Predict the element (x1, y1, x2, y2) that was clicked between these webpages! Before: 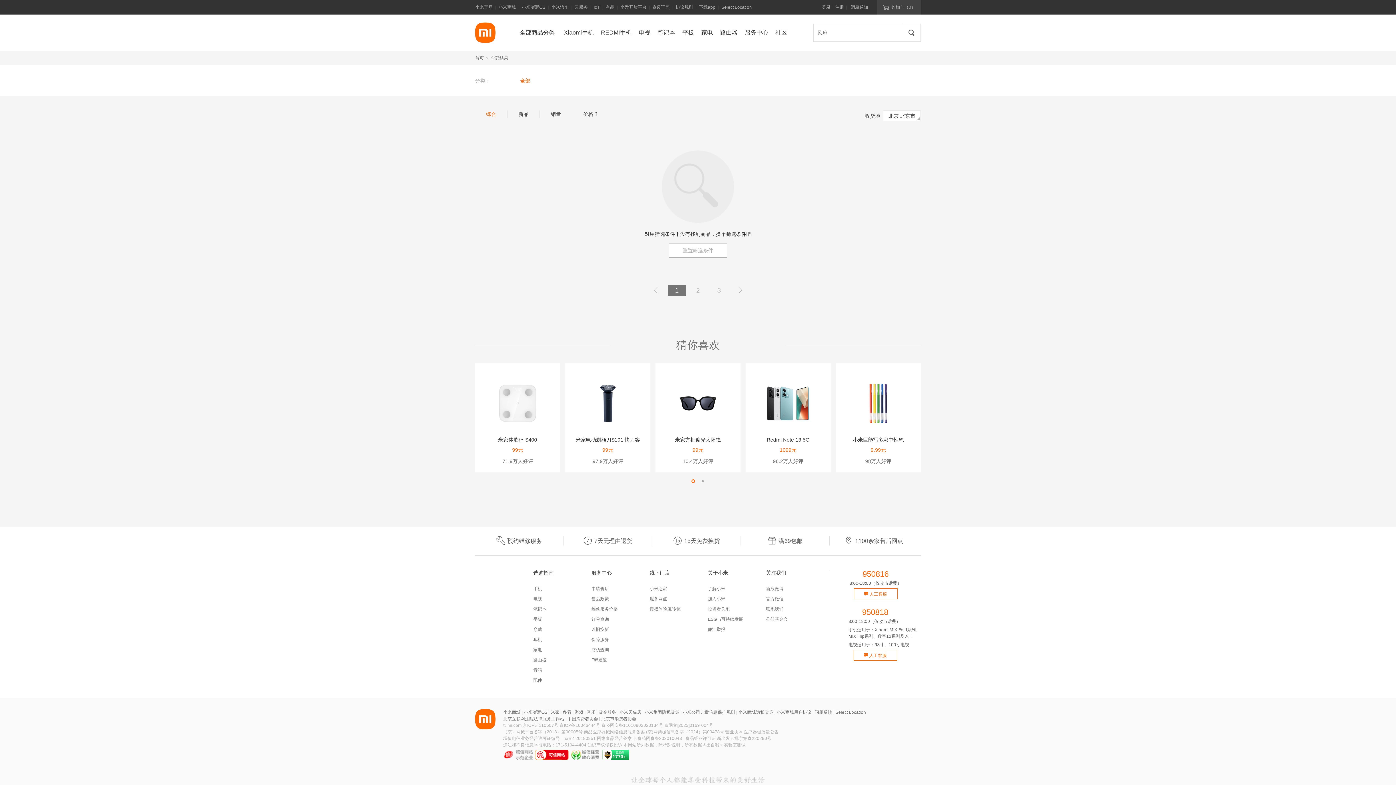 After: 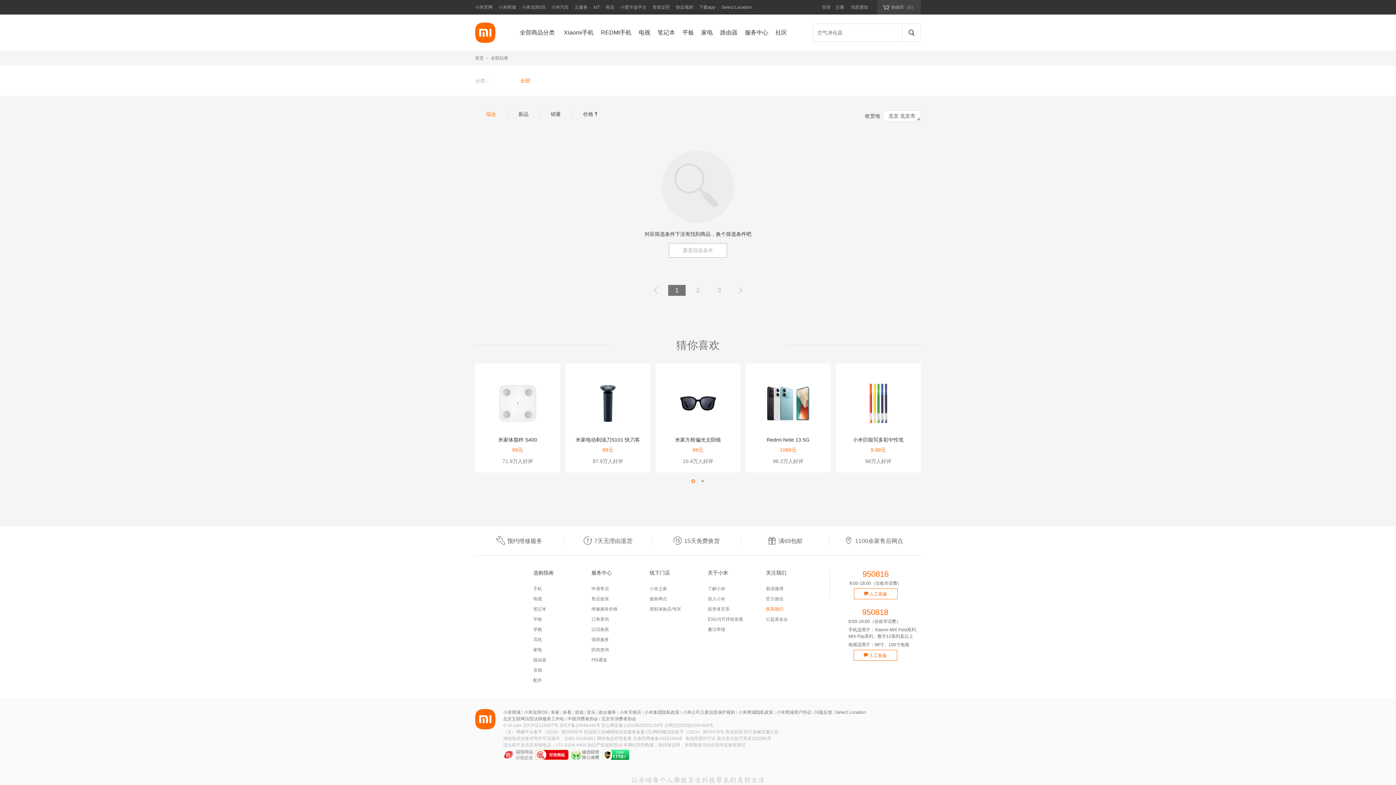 Action: bbox: (766, 606, 783, 612) label: 联系我们